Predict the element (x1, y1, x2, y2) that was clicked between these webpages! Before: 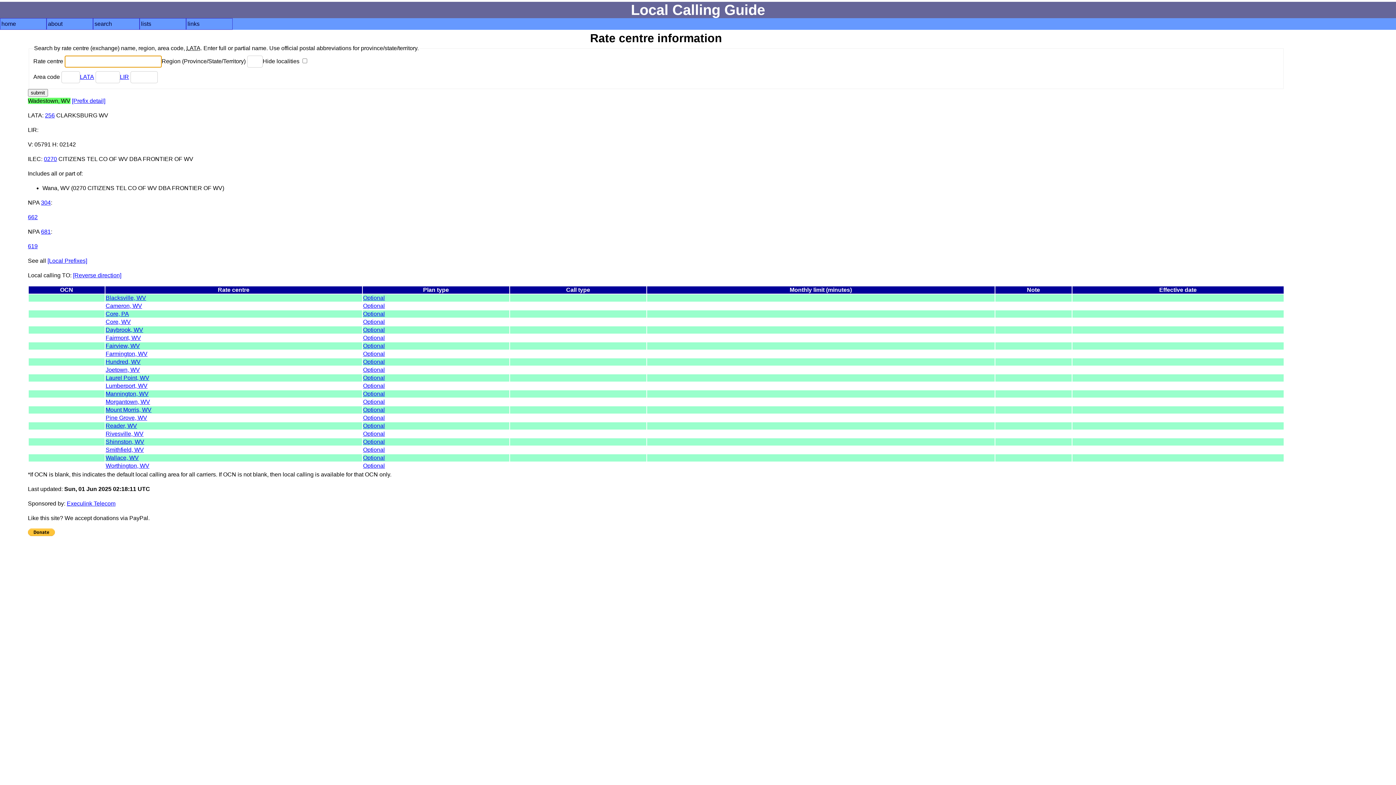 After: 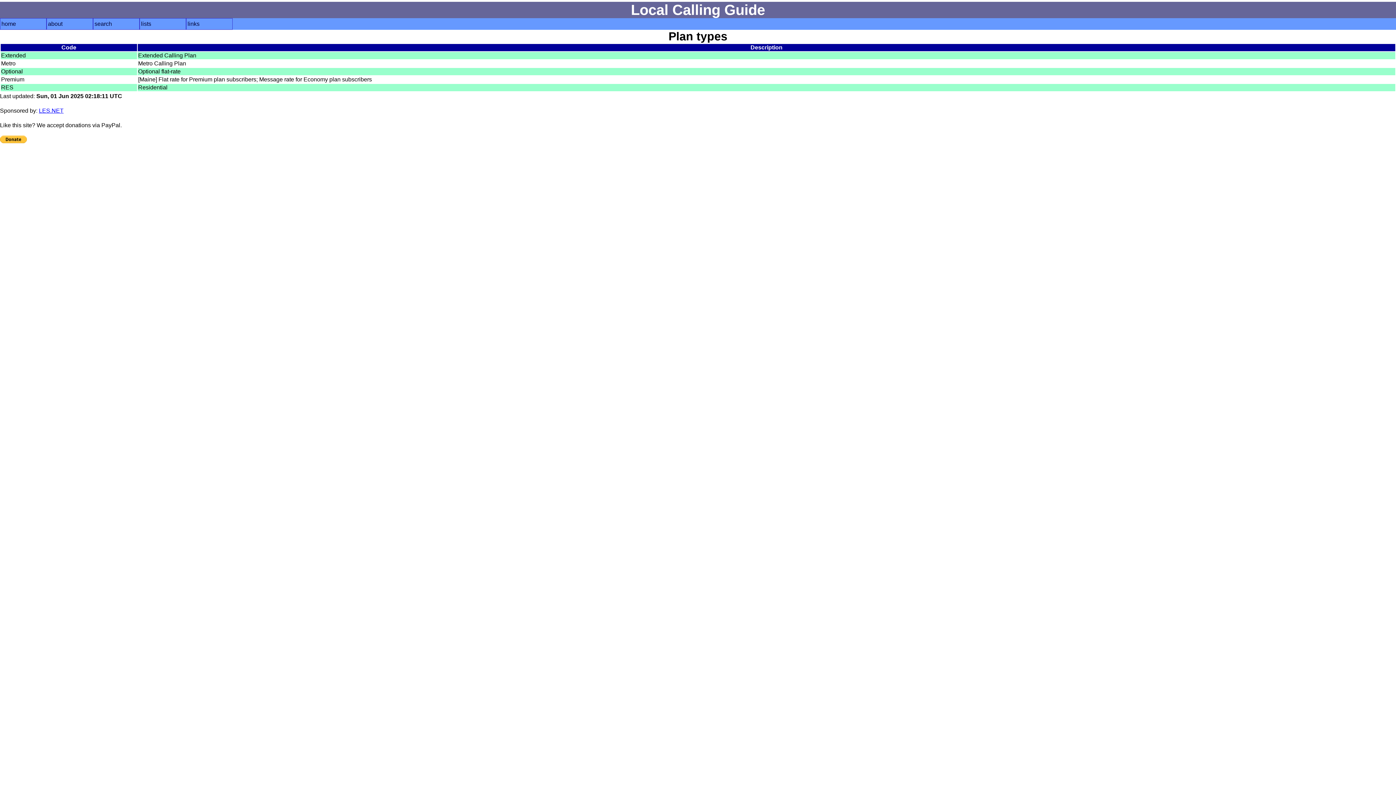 Action: bbox: (363, 422, 385, 428) label: Optional